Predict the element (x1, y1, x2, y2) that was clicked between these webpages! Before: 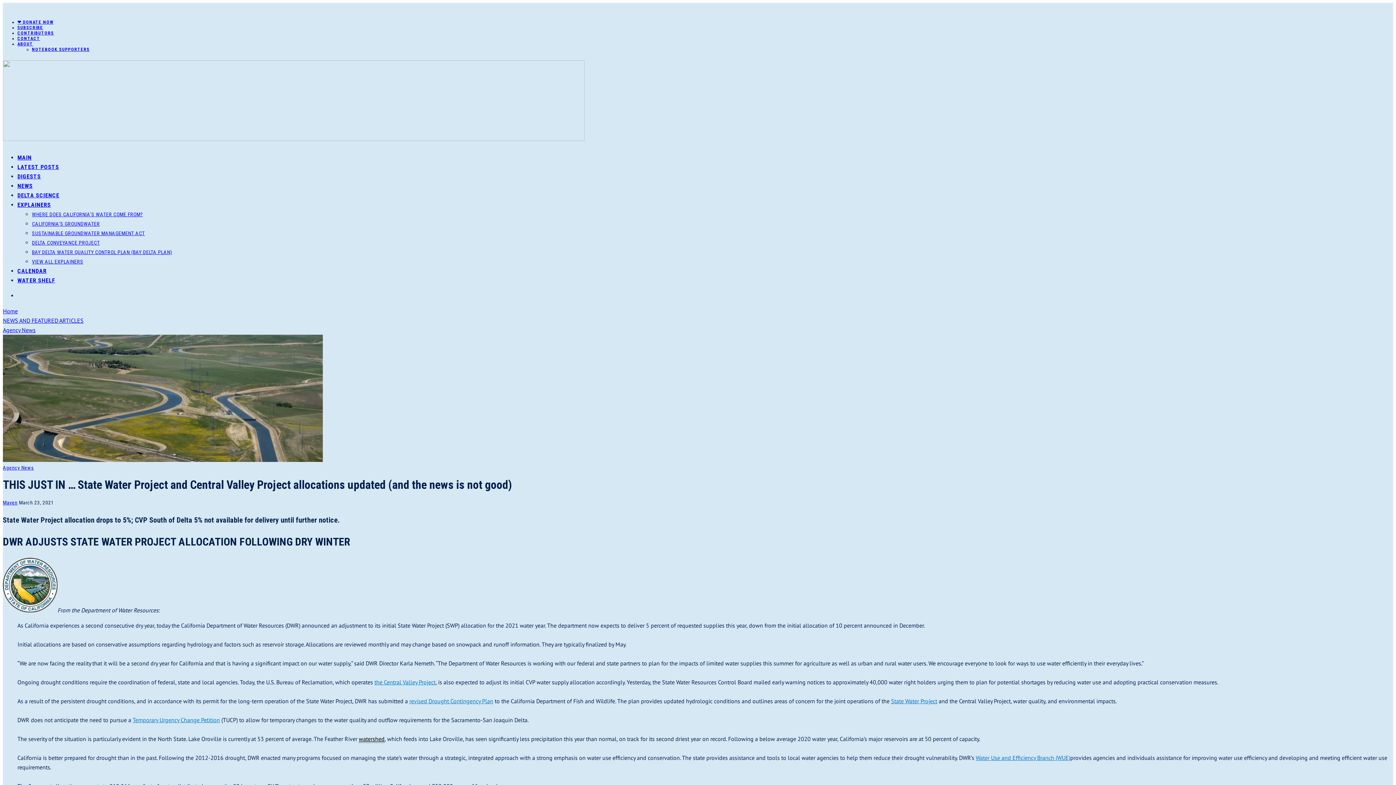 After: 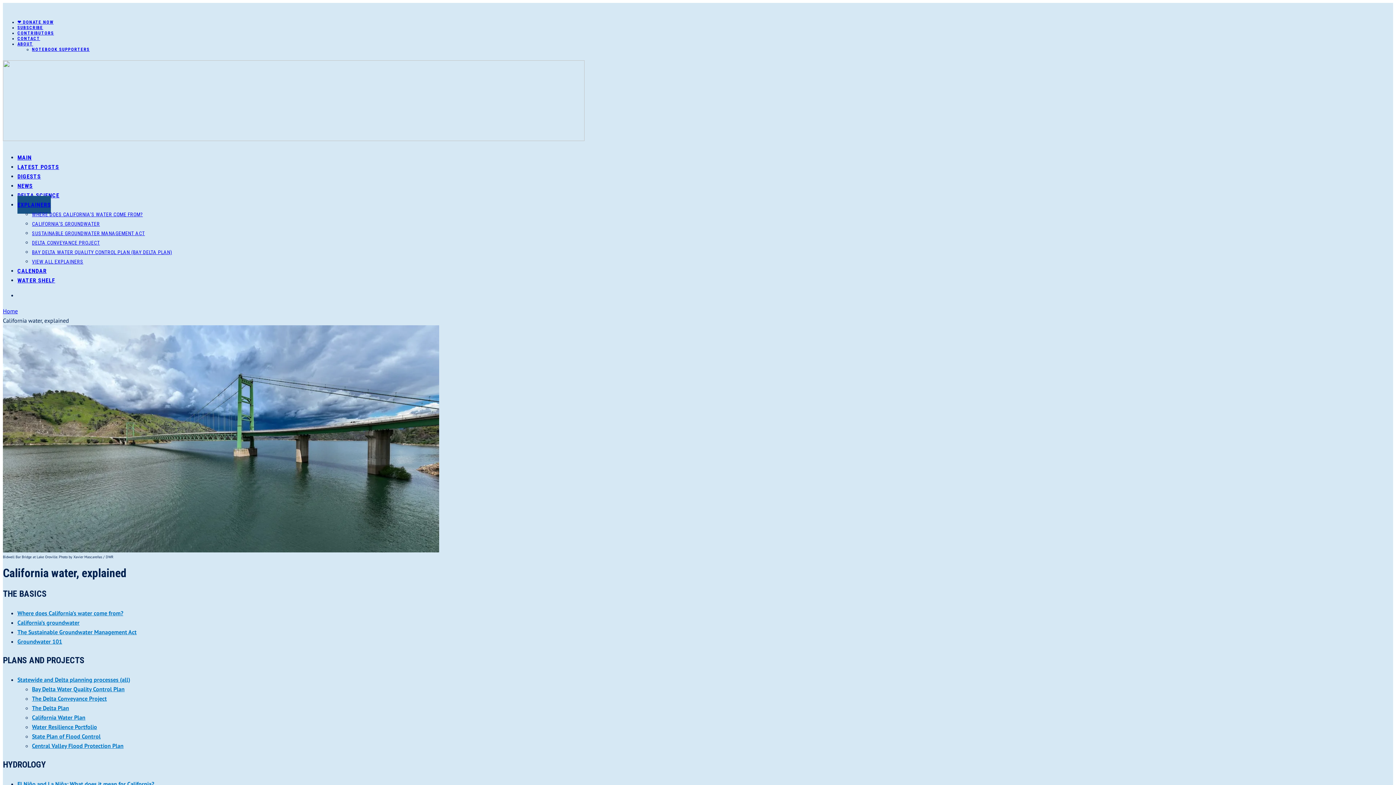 Action: label: VIEW ALL EXPLAINERS bbox: (32, 258, 83, 264)